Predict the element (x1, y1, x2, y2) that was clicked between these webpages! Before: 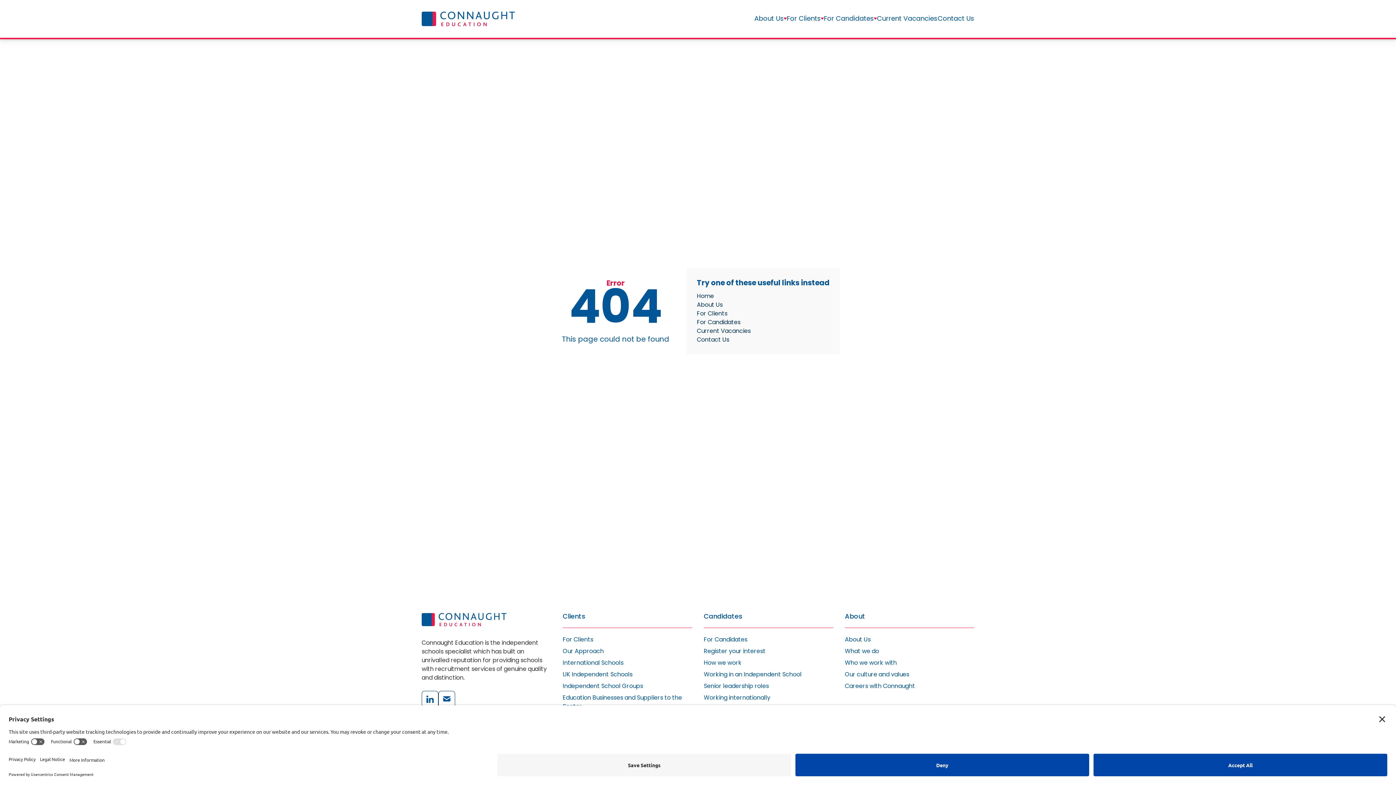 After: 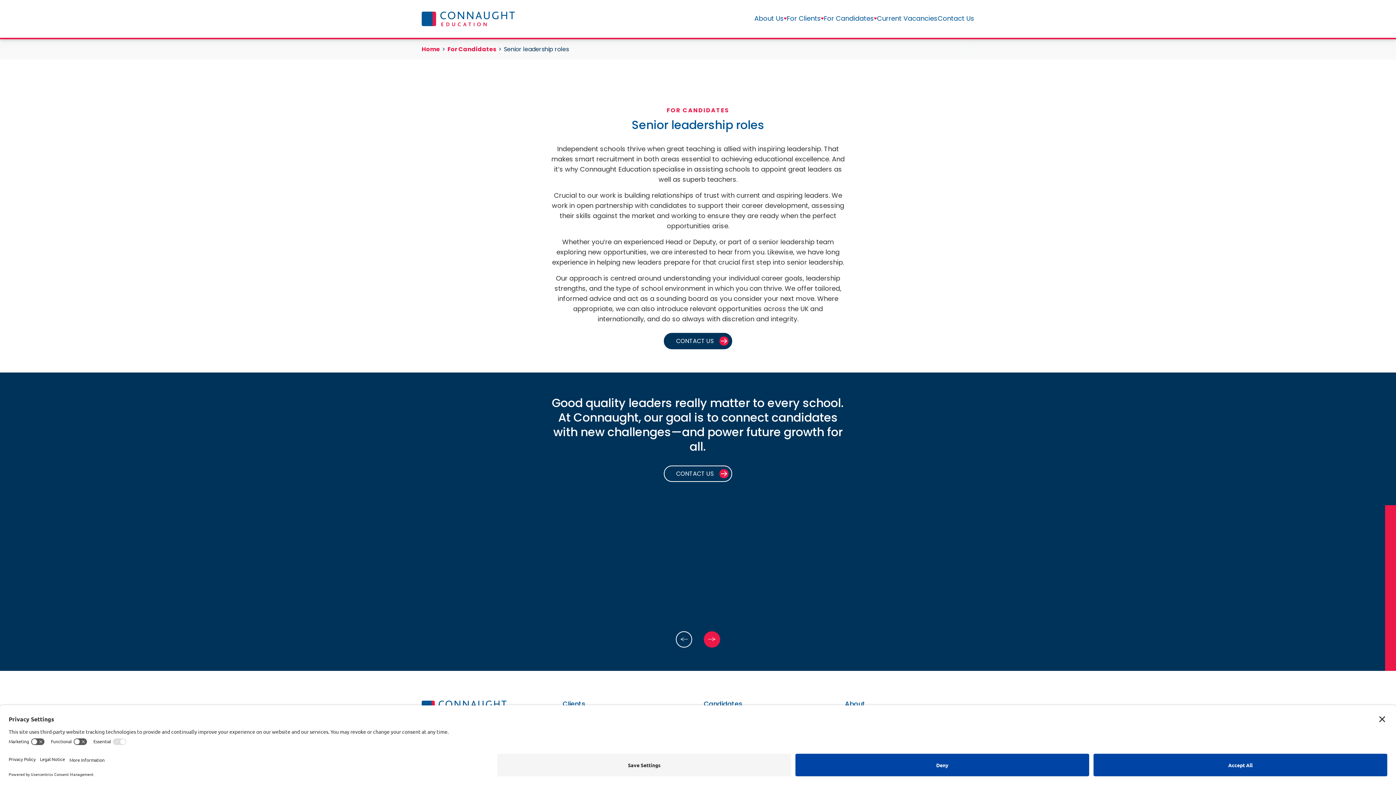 Action: label: Senior leadership roles bbox: (704, 682, 769, 690)